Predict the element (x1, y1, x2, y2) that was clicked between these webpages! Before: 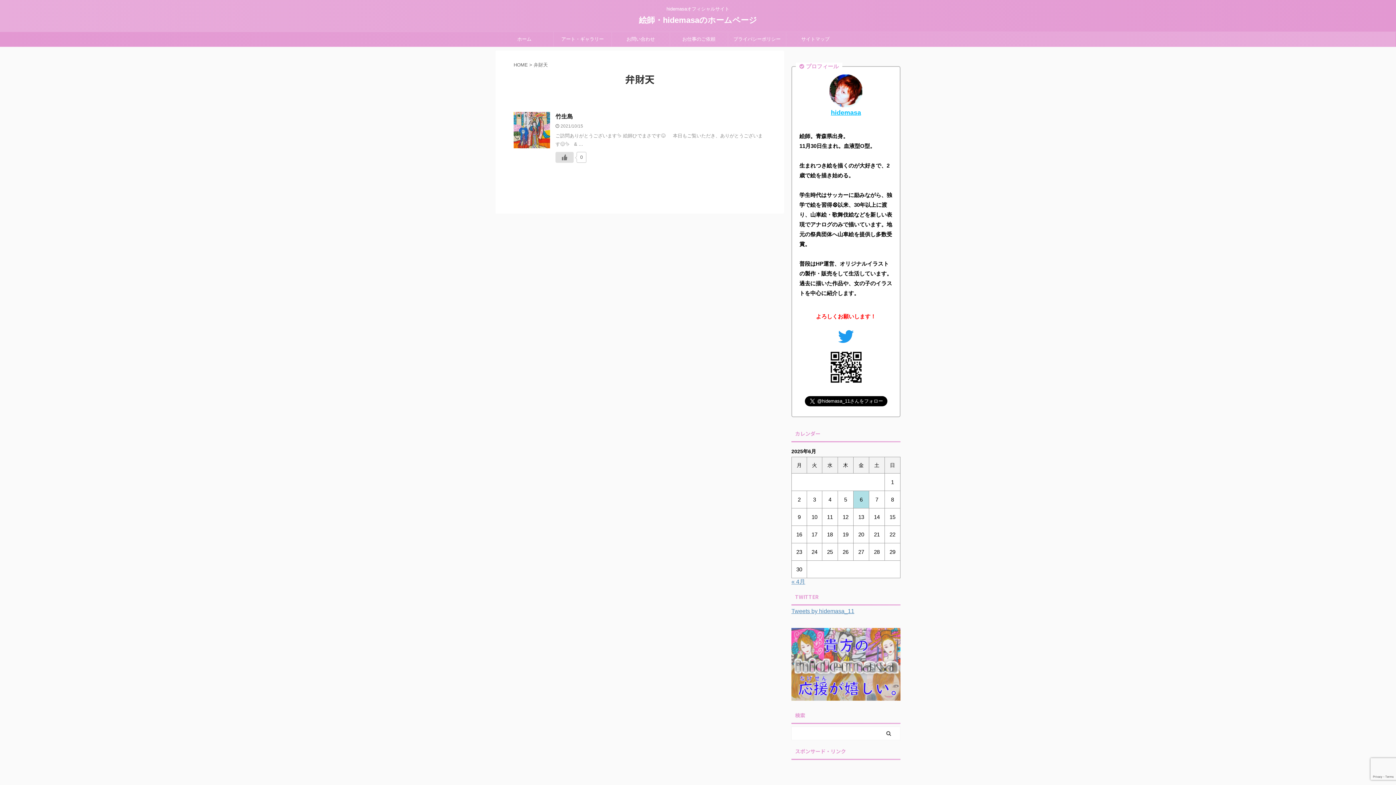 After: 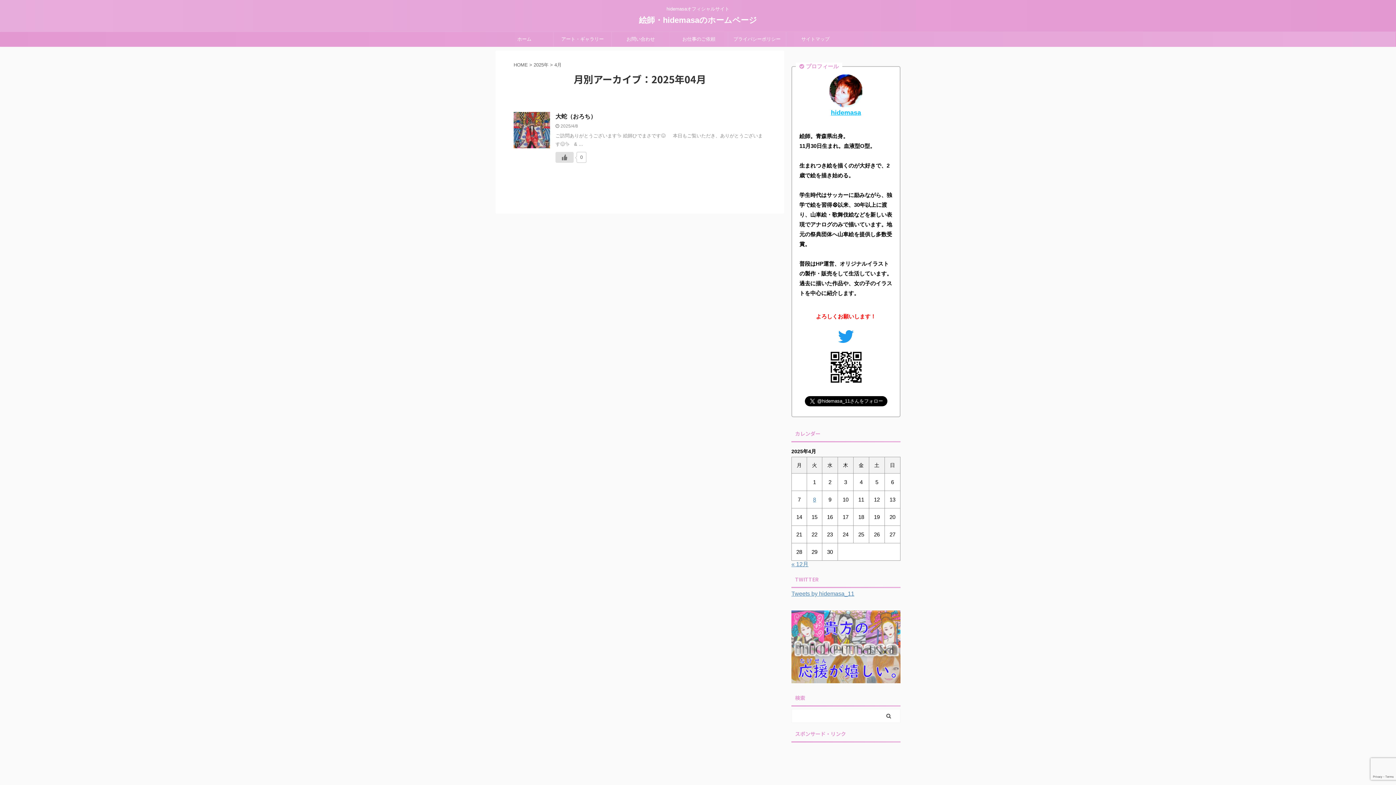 Action: bbox: (791, 578, 805, 585) label: « 4月